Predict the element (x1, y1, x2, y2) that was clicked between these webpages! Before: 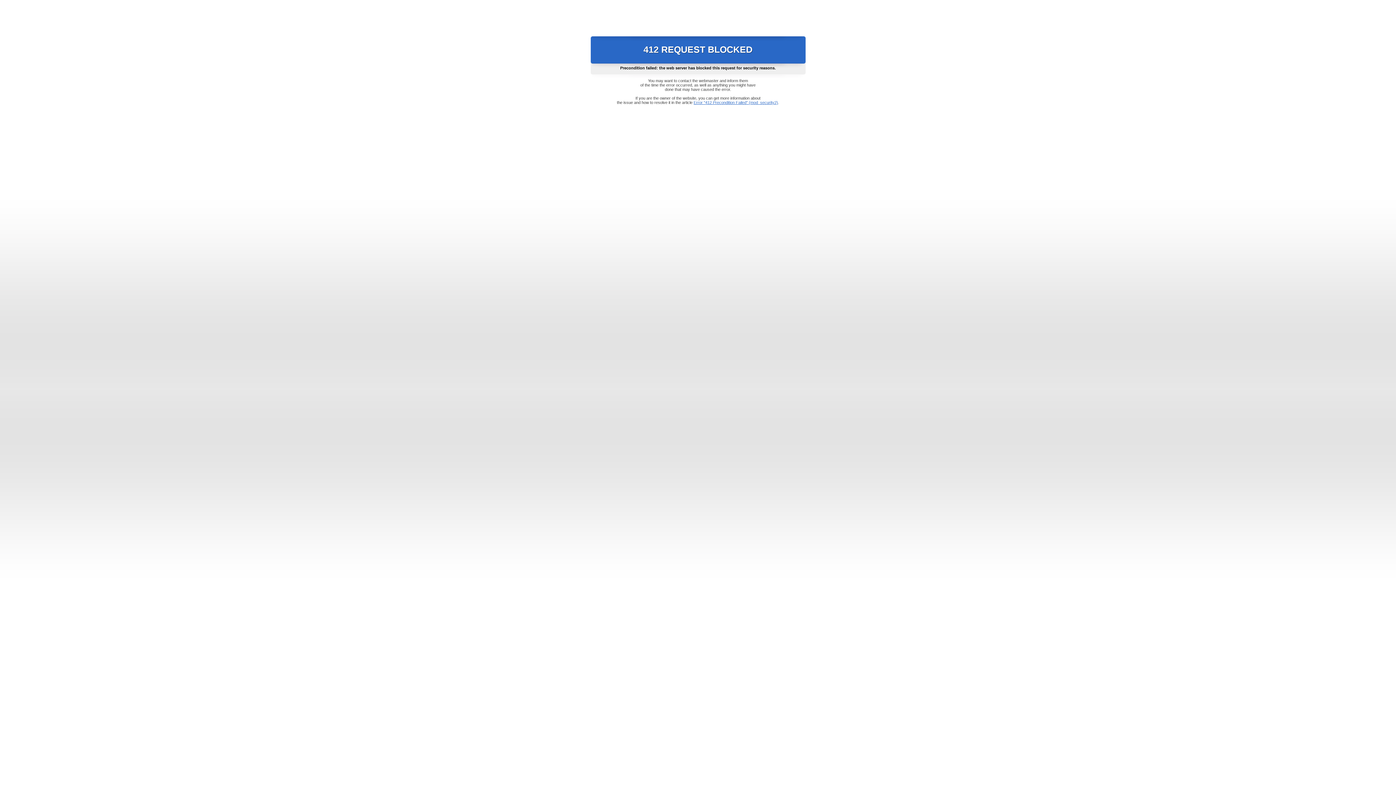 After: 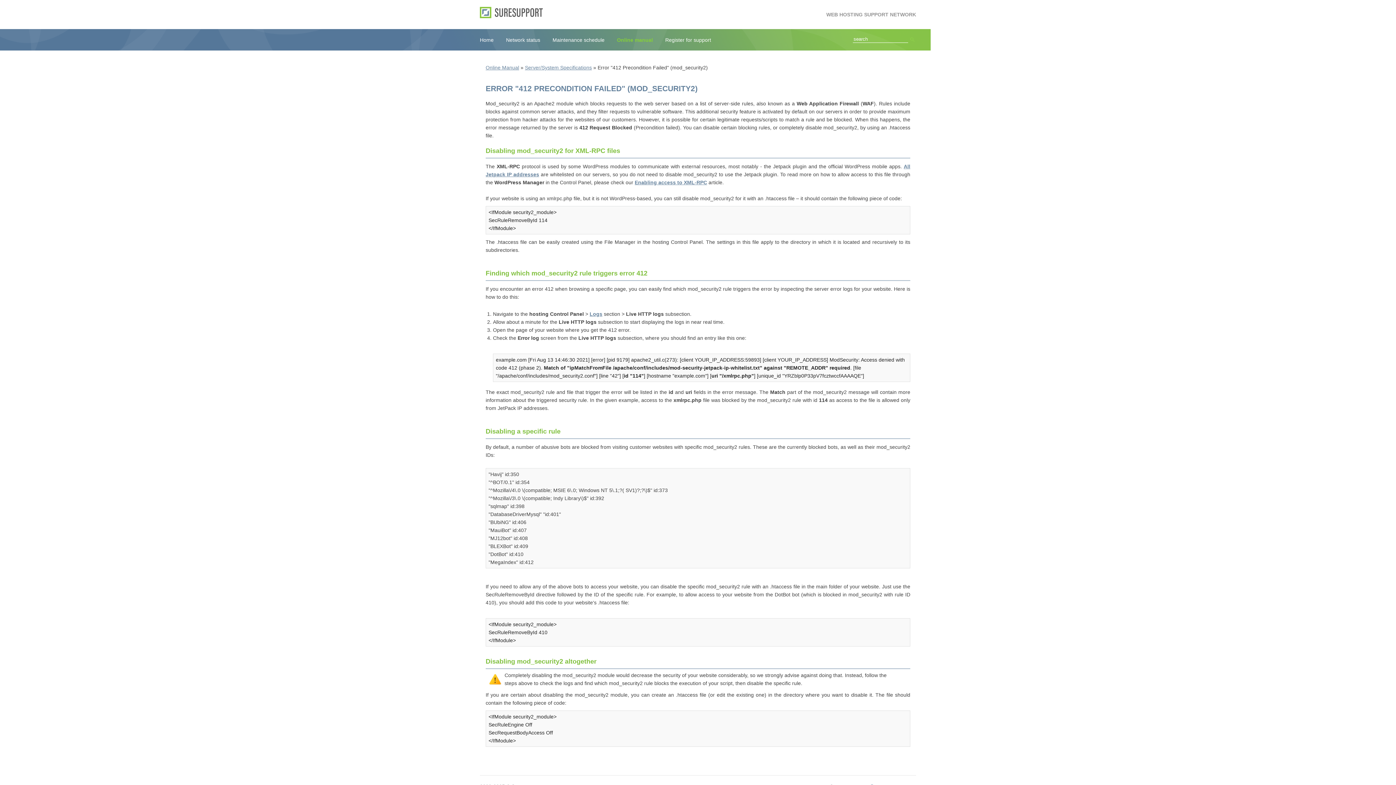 Action: label: Error "412 Precondition Failed" (mod_security2) bbox: (693, 100, 778, 104)